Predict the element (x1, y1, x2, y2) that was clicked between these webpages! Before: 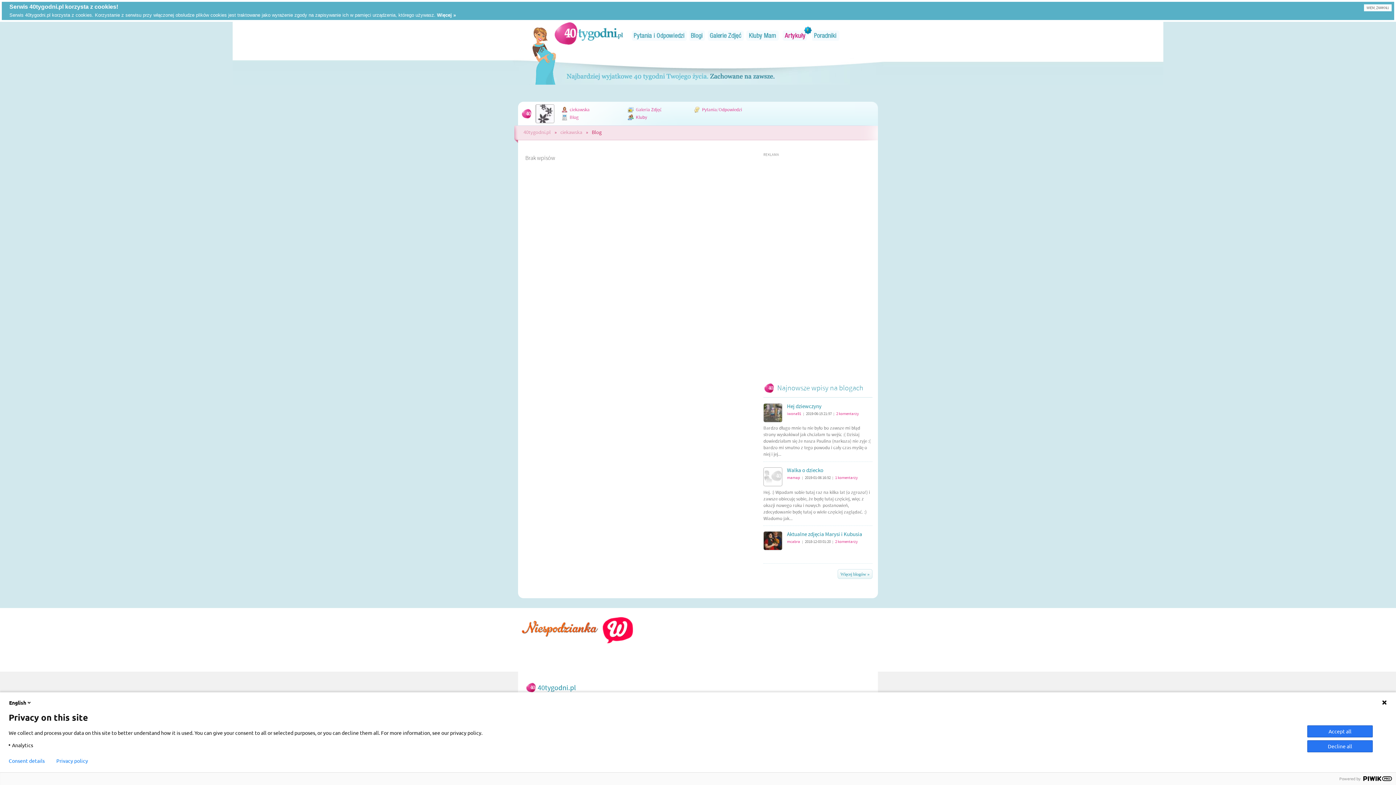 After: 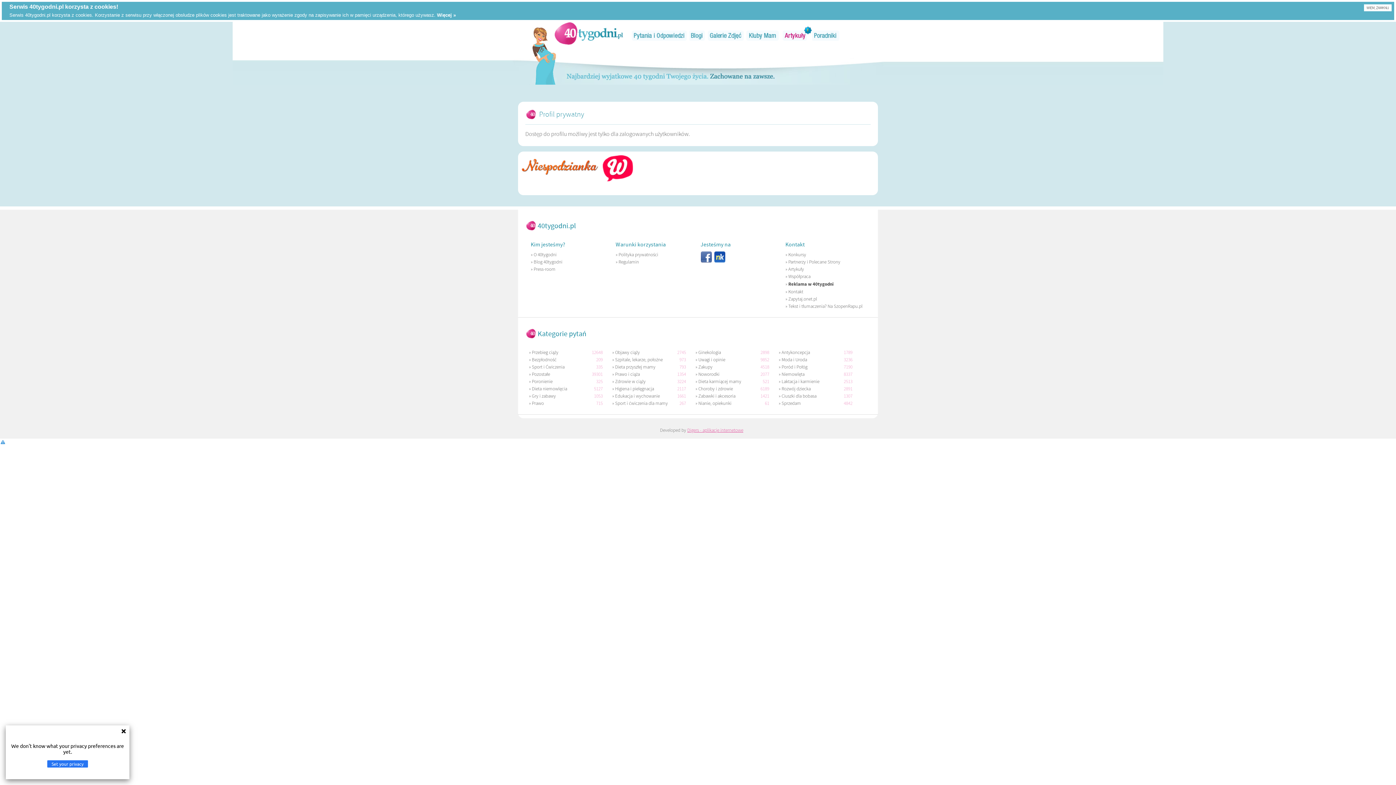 Action: label: mcabra bbox: (787, 539, 800, 544)